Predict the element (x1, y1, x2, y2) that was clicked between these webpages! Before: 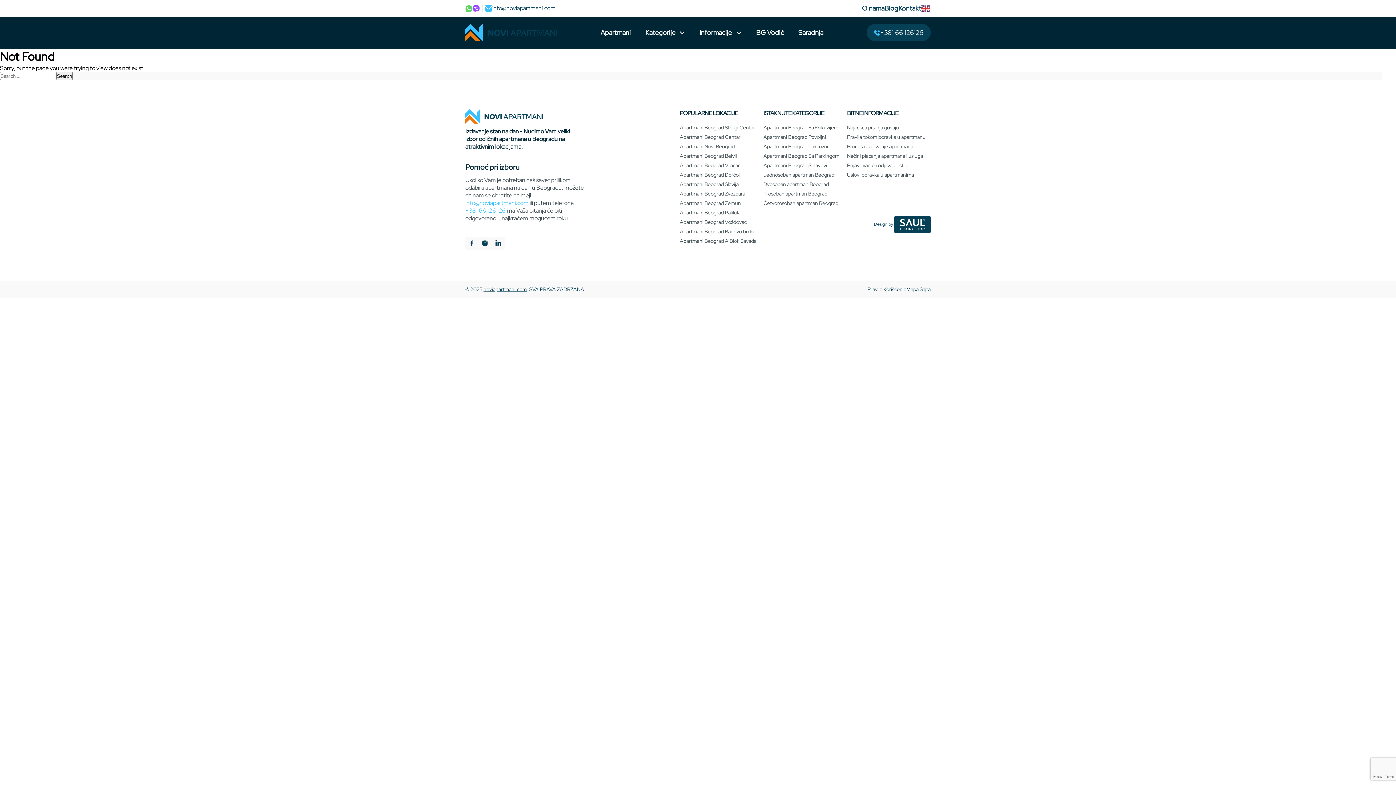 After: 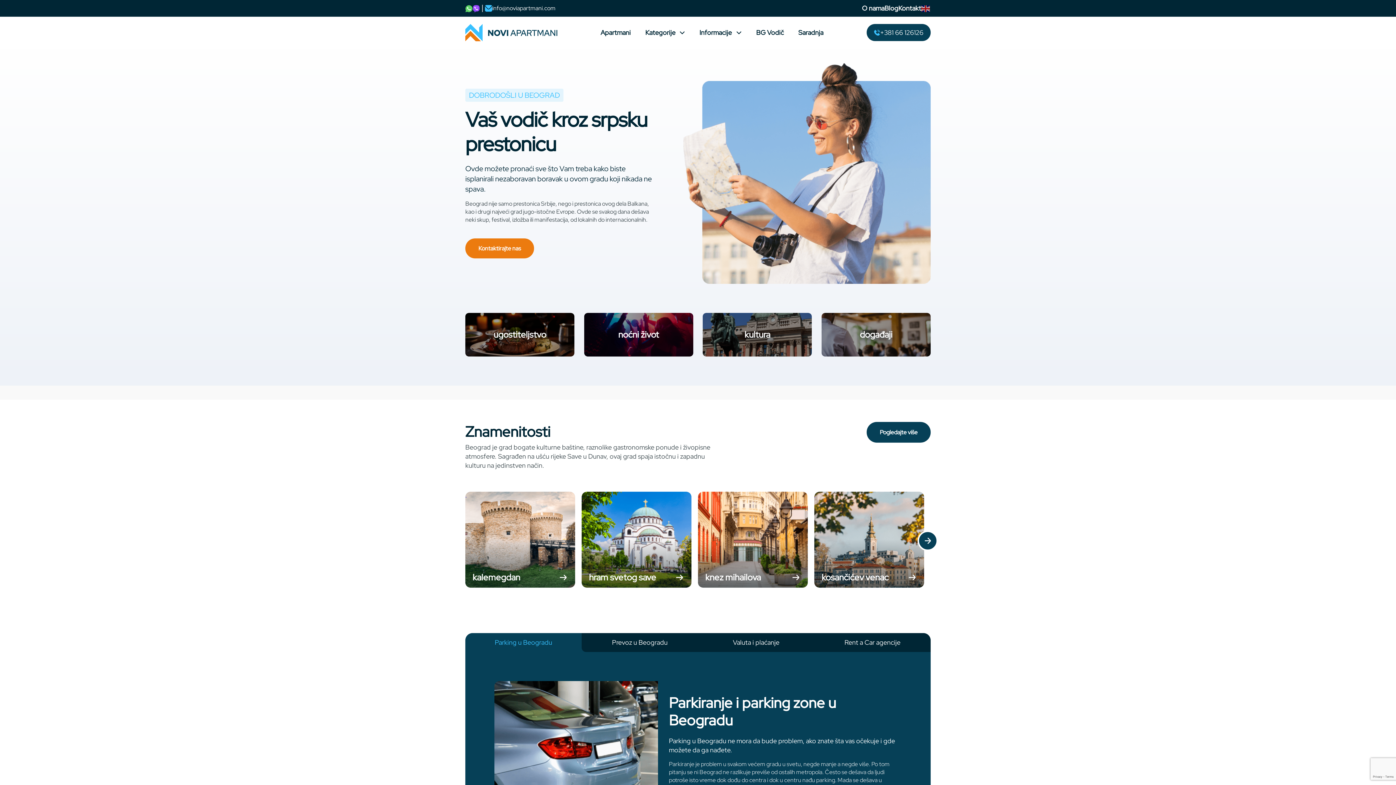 Action: bbox: (756, 28, 784, 36) label: BG Vodič